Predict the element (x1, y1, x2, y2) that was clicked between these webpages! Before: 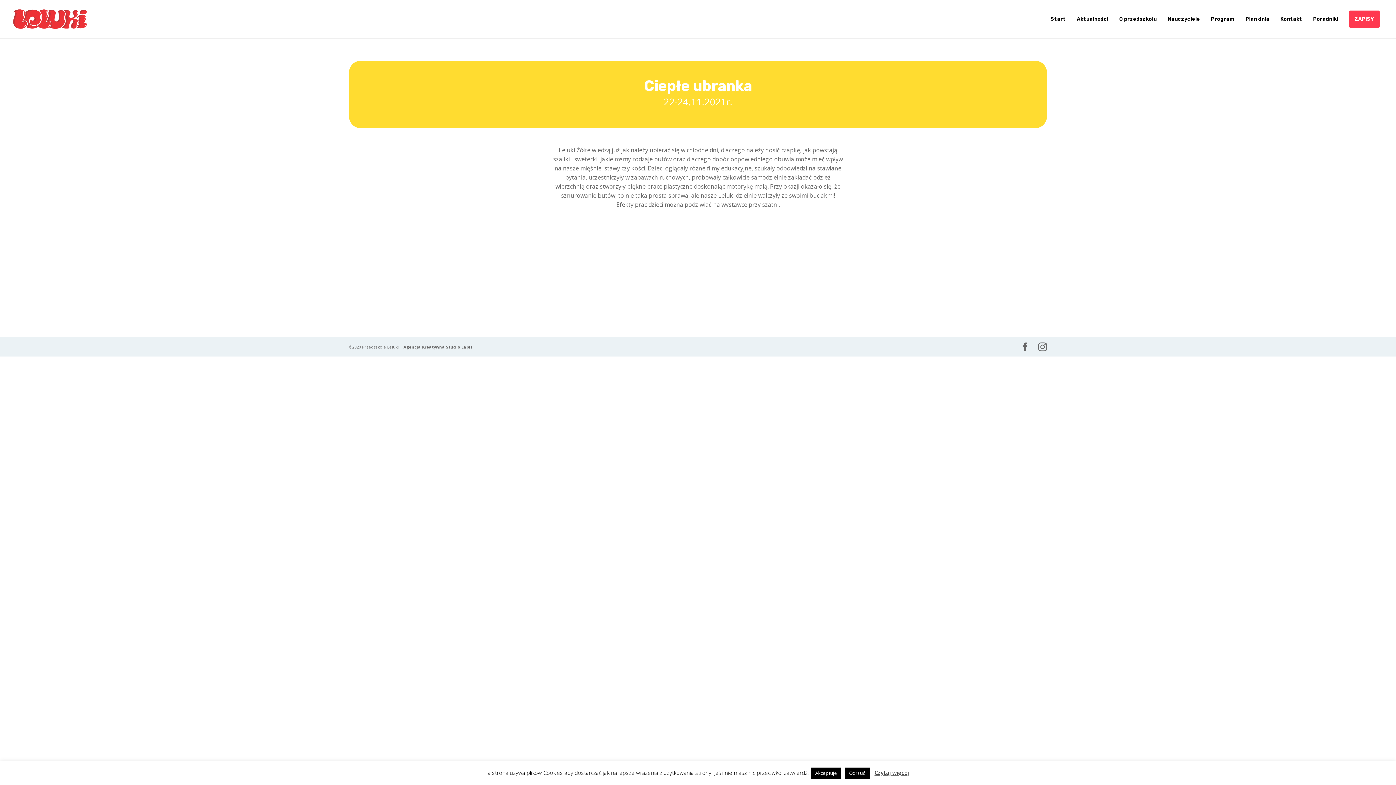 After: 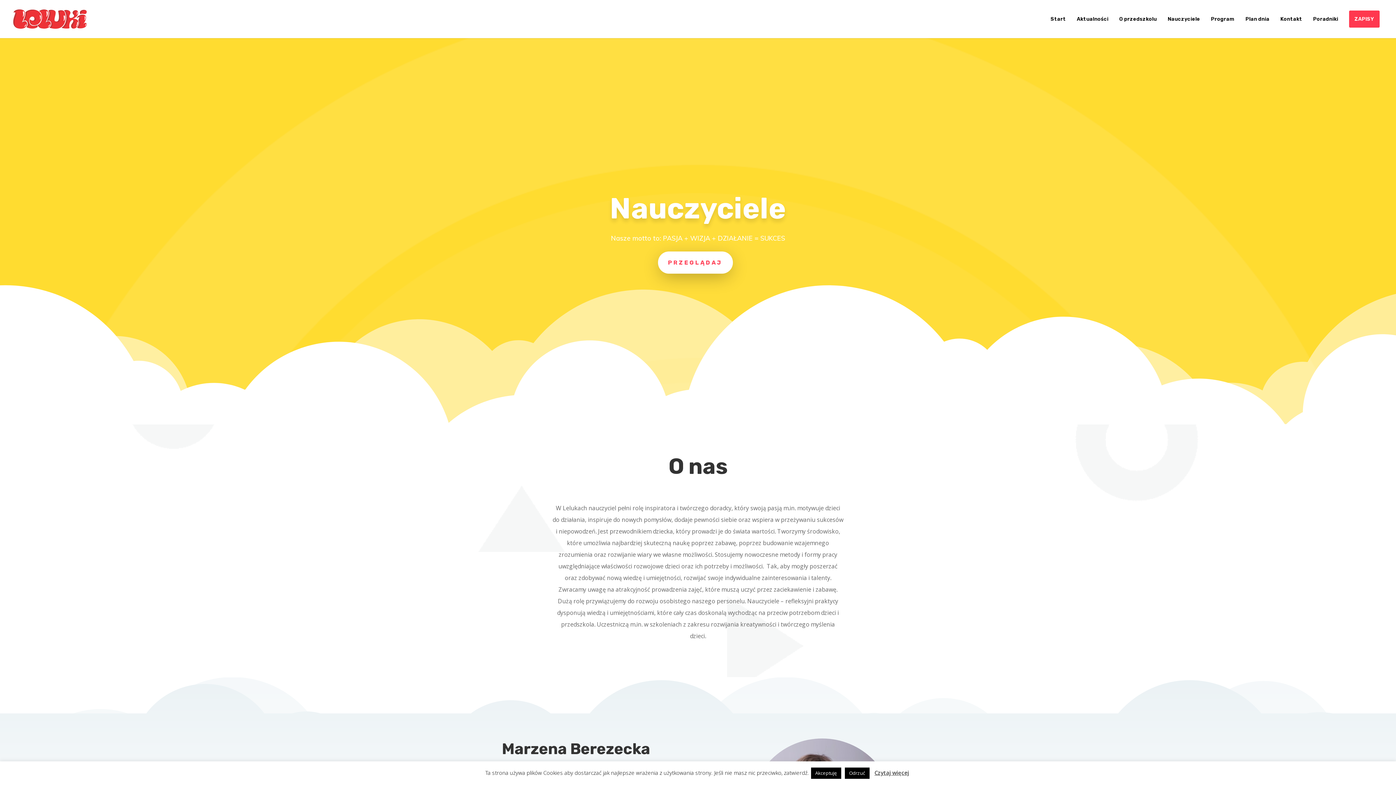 Action: bbox: (1162, 16, 1205, 38) label: Nauczyciele